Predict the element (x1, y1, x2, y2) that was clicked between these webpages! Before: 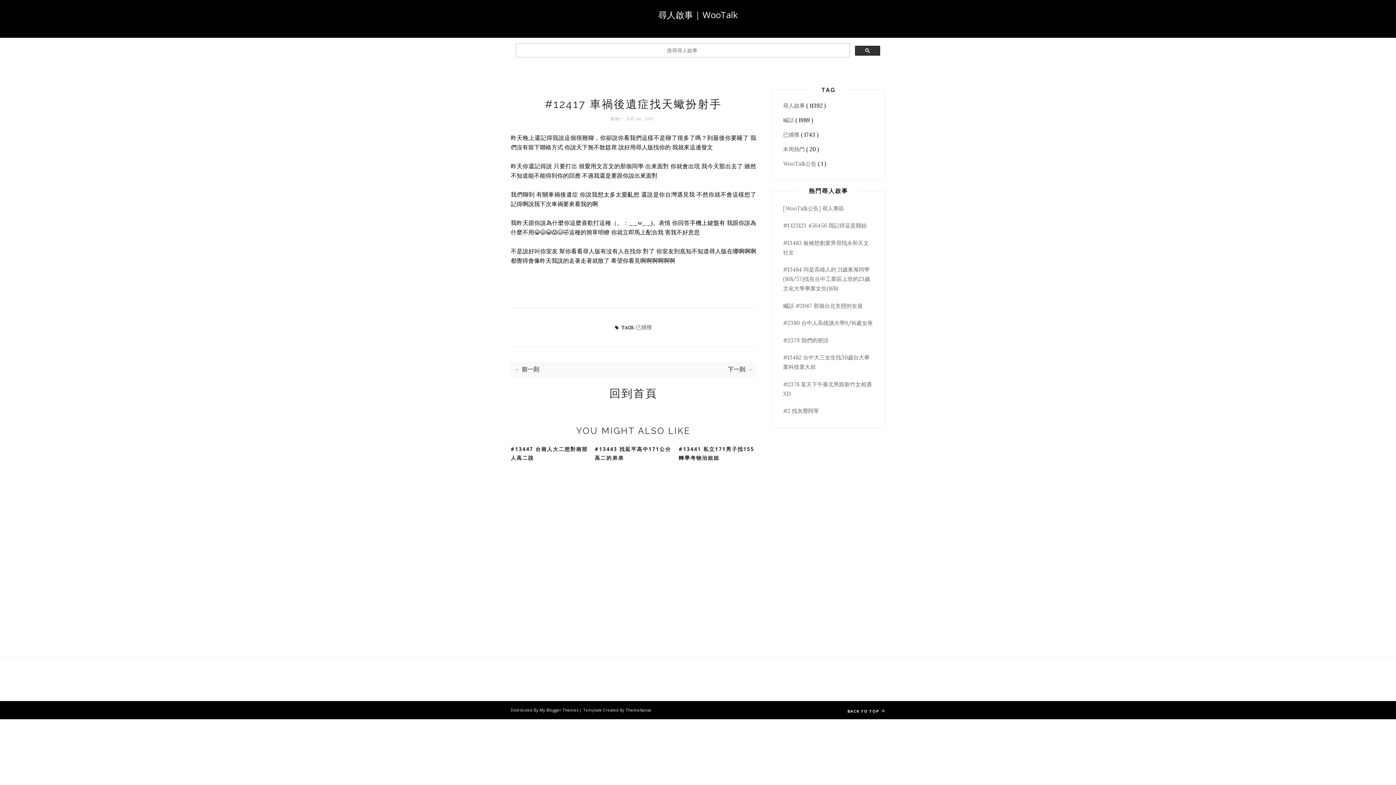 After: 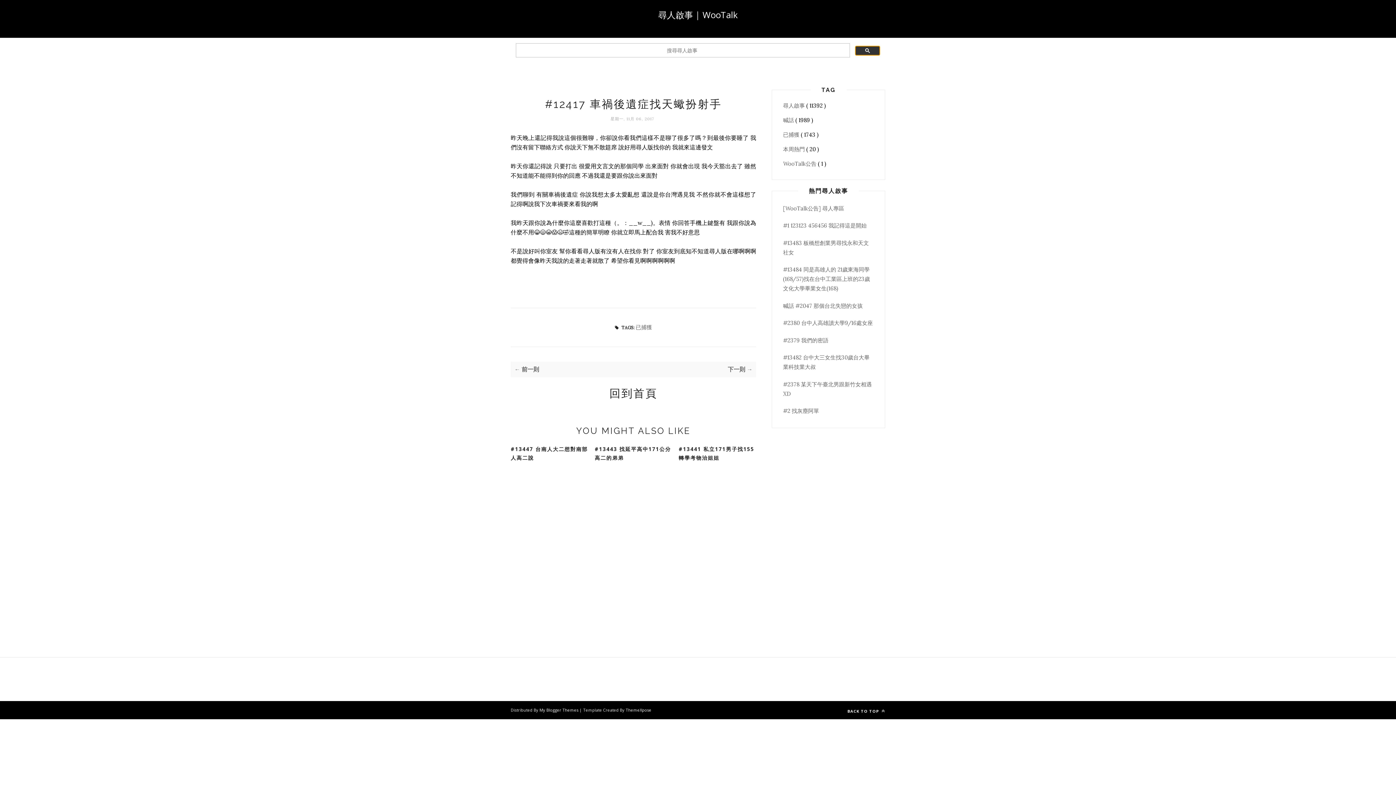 Action: bbox: (855, 45, 880, 55)